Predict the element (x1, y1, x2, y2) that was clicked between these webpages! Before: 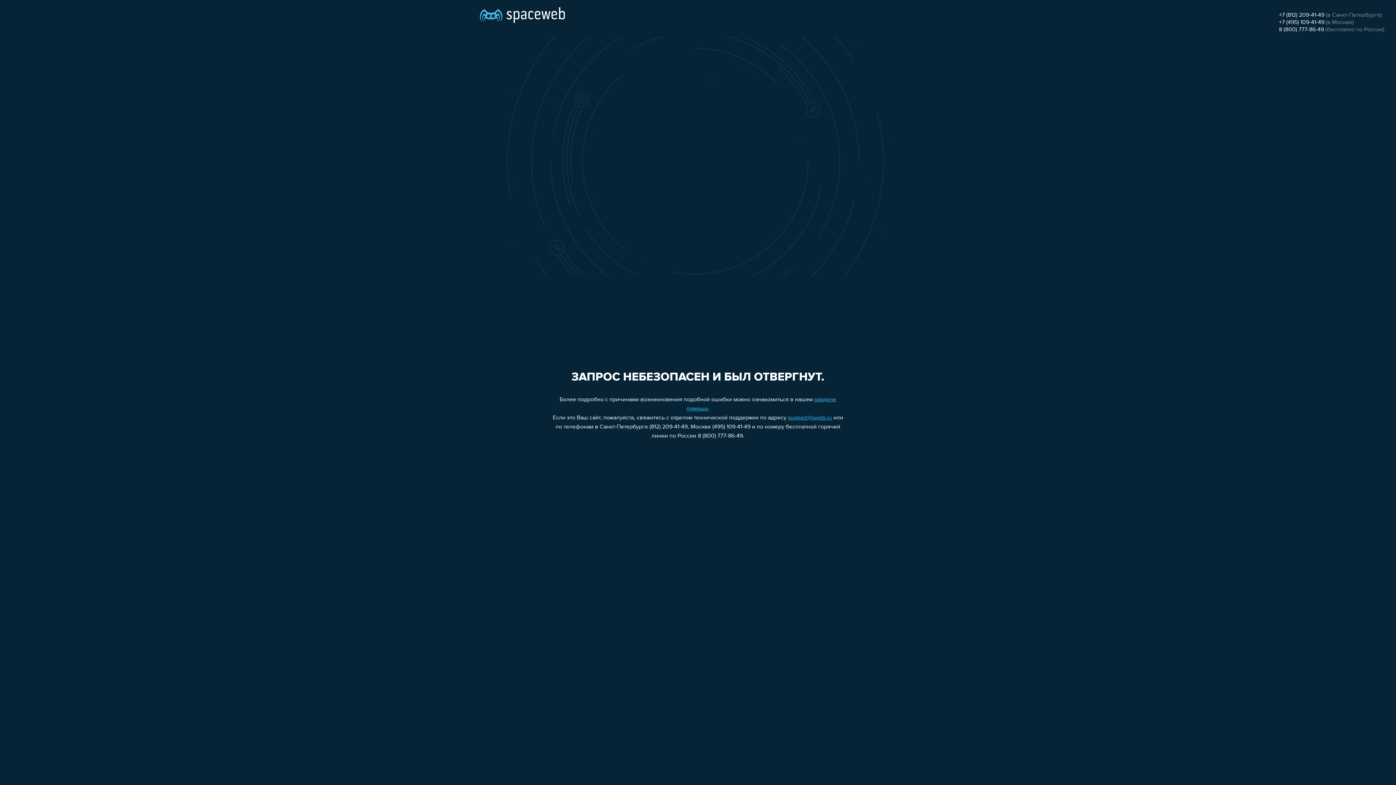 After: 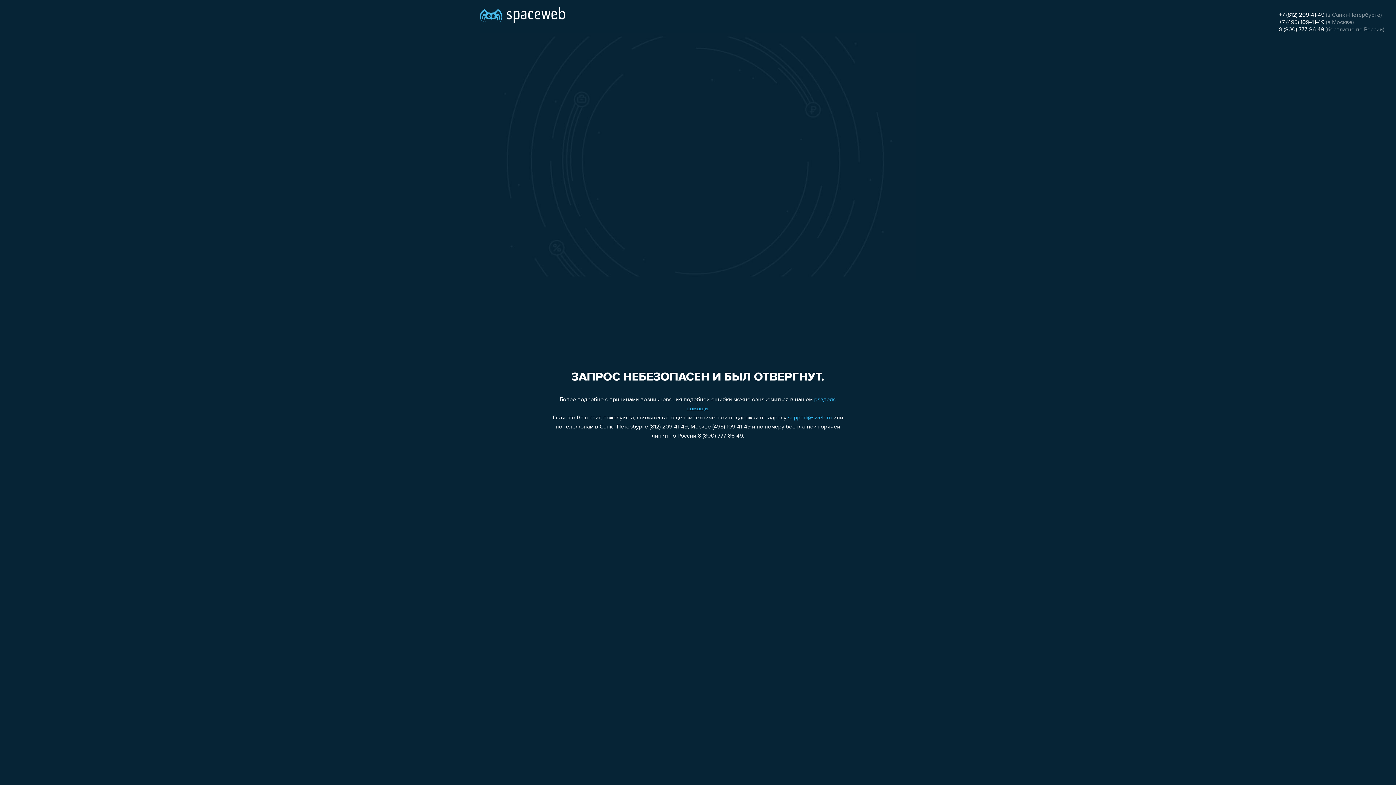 Action: label: +7 (495) 109-41-49 bbox: (1279, 19, 1324, 25)